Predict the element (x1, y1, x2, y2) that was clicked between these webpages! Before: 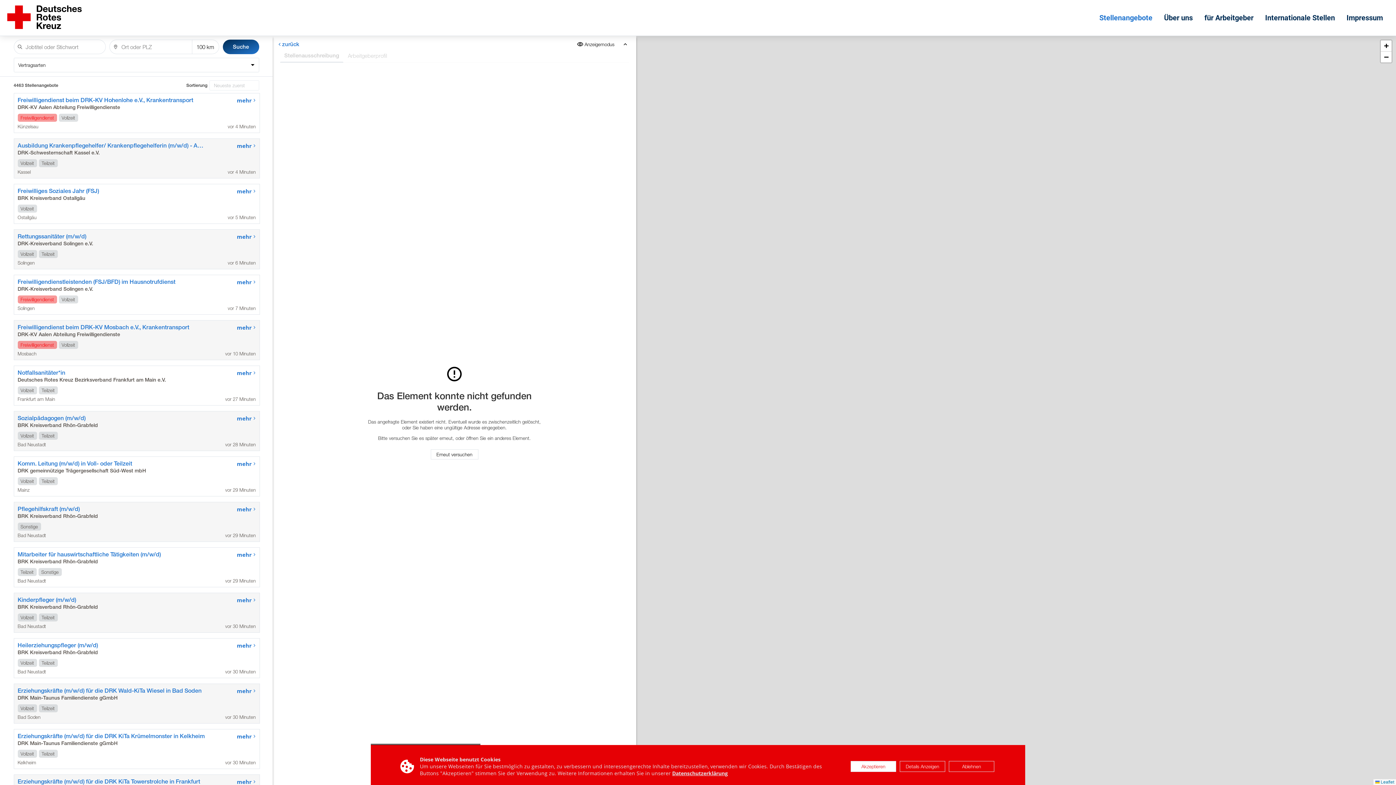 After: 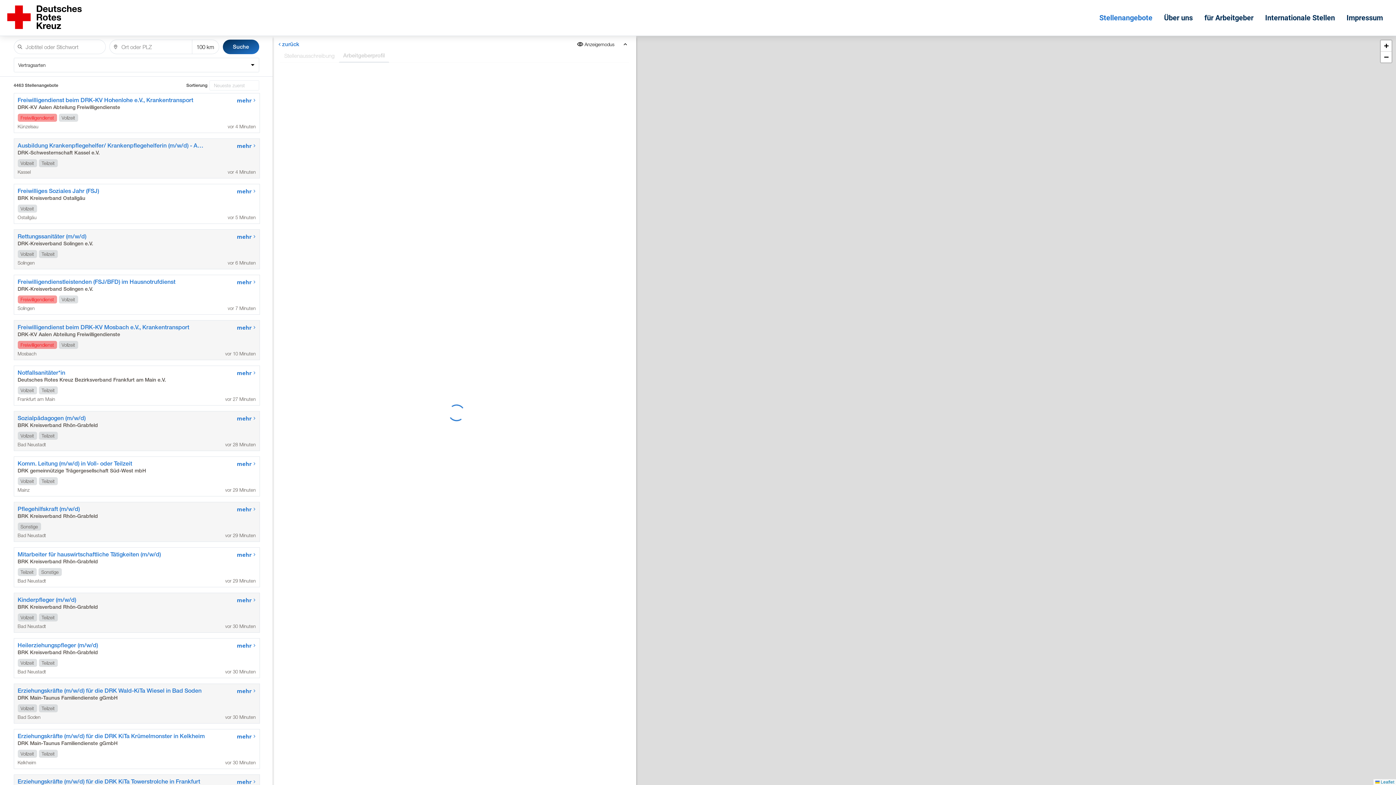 Action: bbox: (343, 48, 391, 62) label: Arbeitgeberprofil